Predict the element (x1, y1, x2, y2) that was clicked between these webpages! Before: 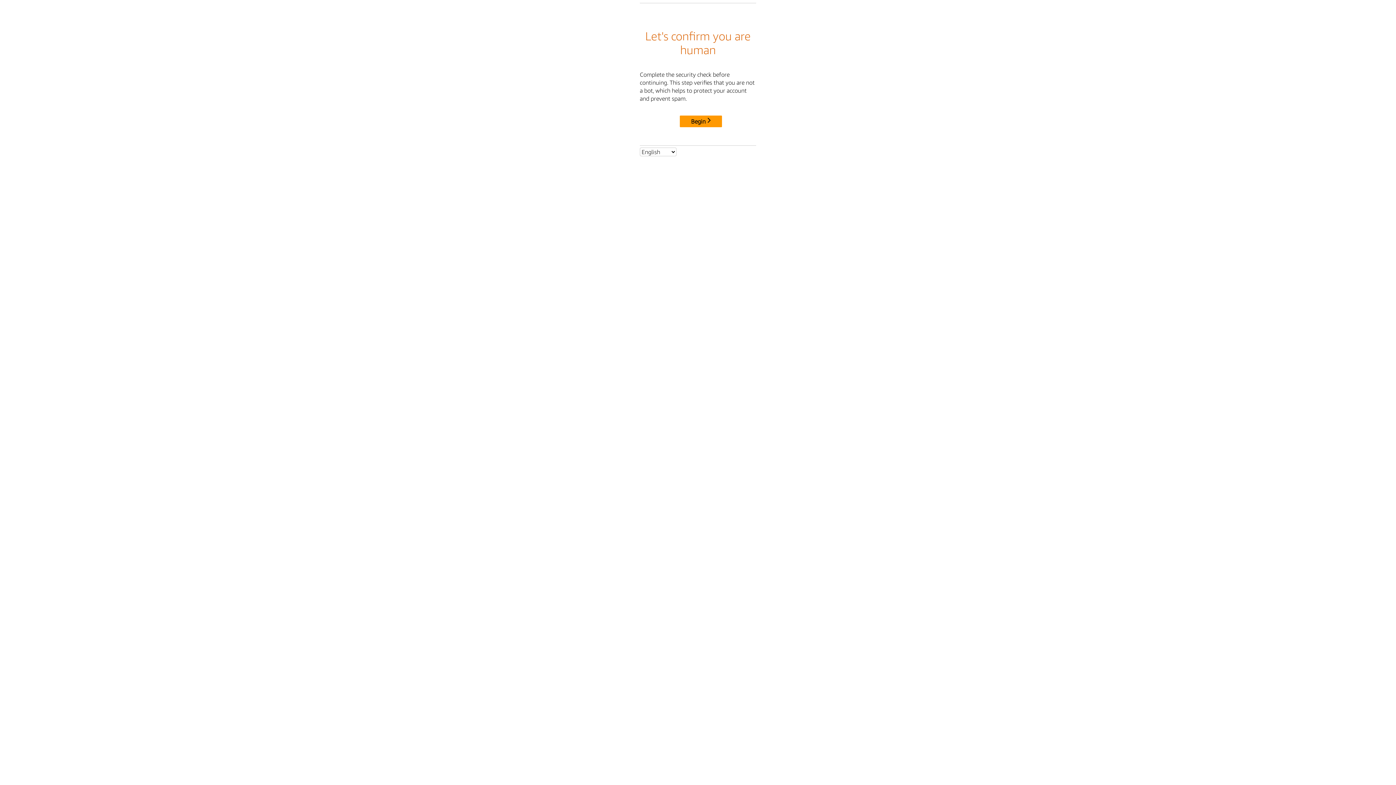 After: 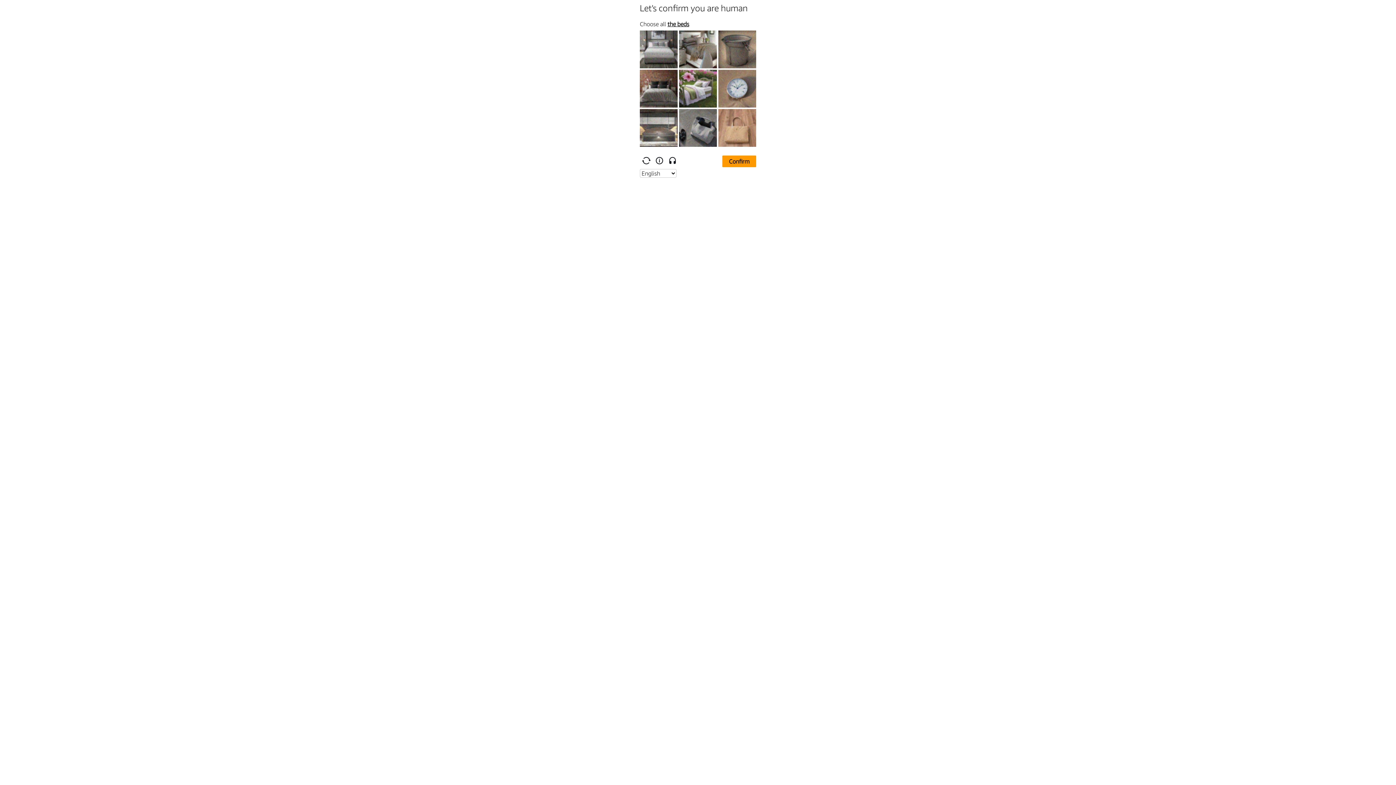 Action: bbox: (680, 115, 722, 127) label: Begin